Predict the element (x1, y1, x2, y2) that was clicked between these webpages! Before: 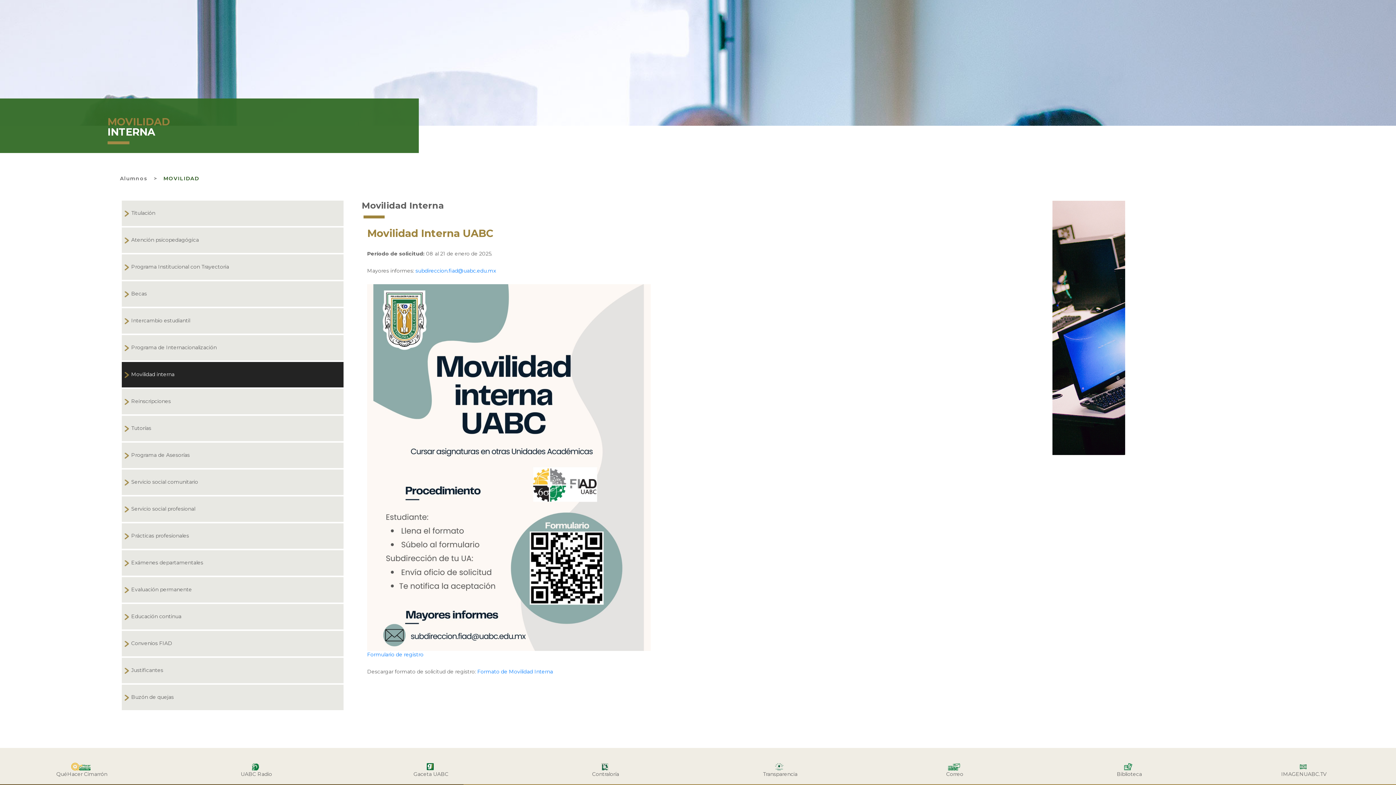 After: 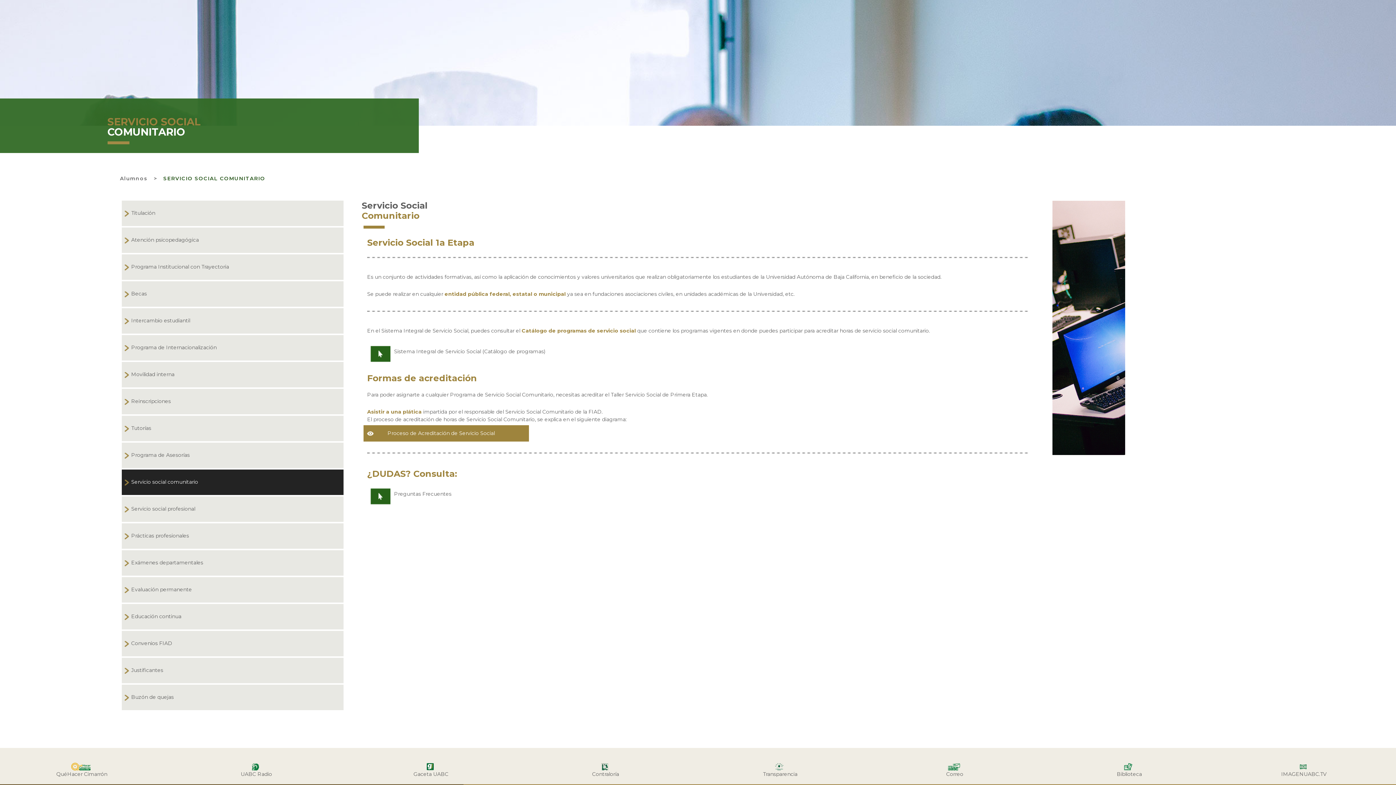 Action: bbox: (131, 478, 198, 485) label: Servicio social comunitario